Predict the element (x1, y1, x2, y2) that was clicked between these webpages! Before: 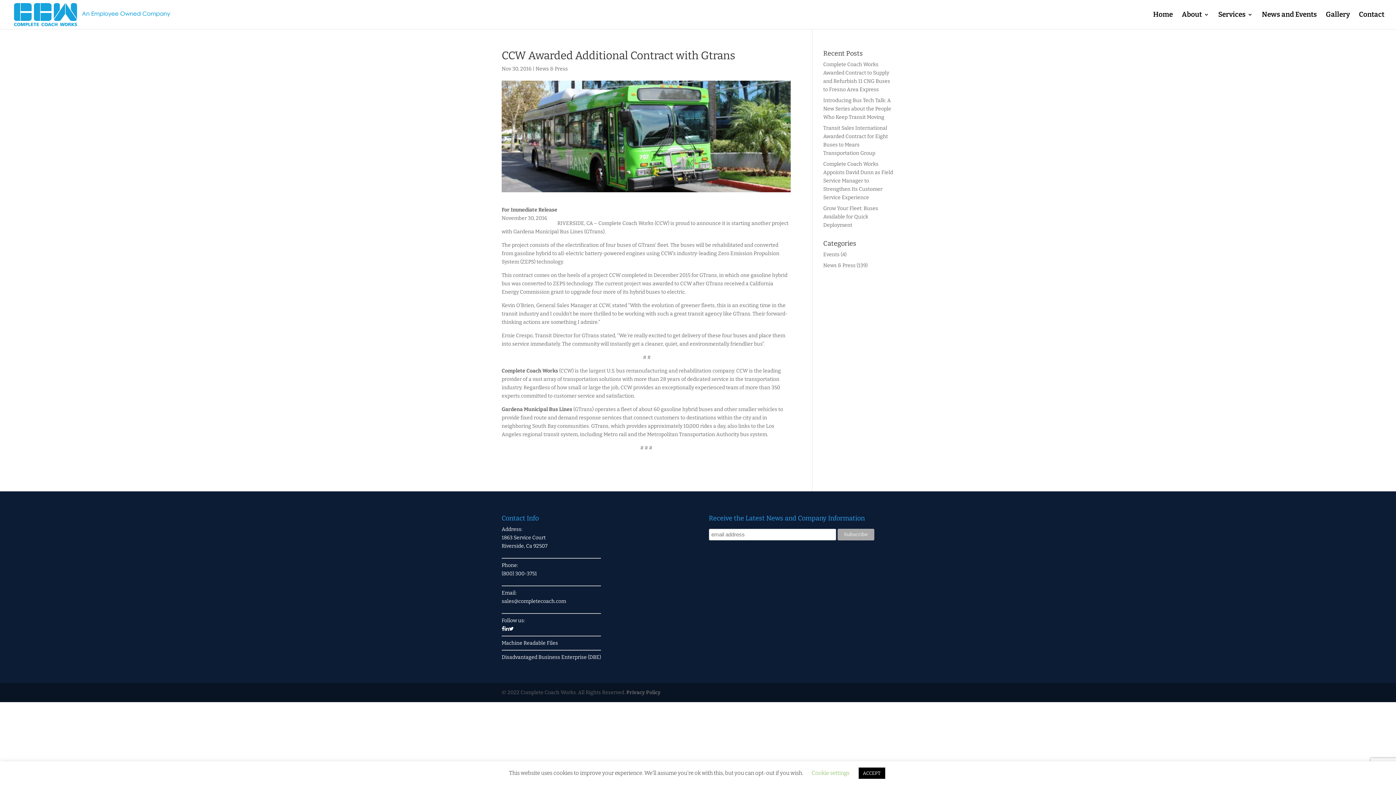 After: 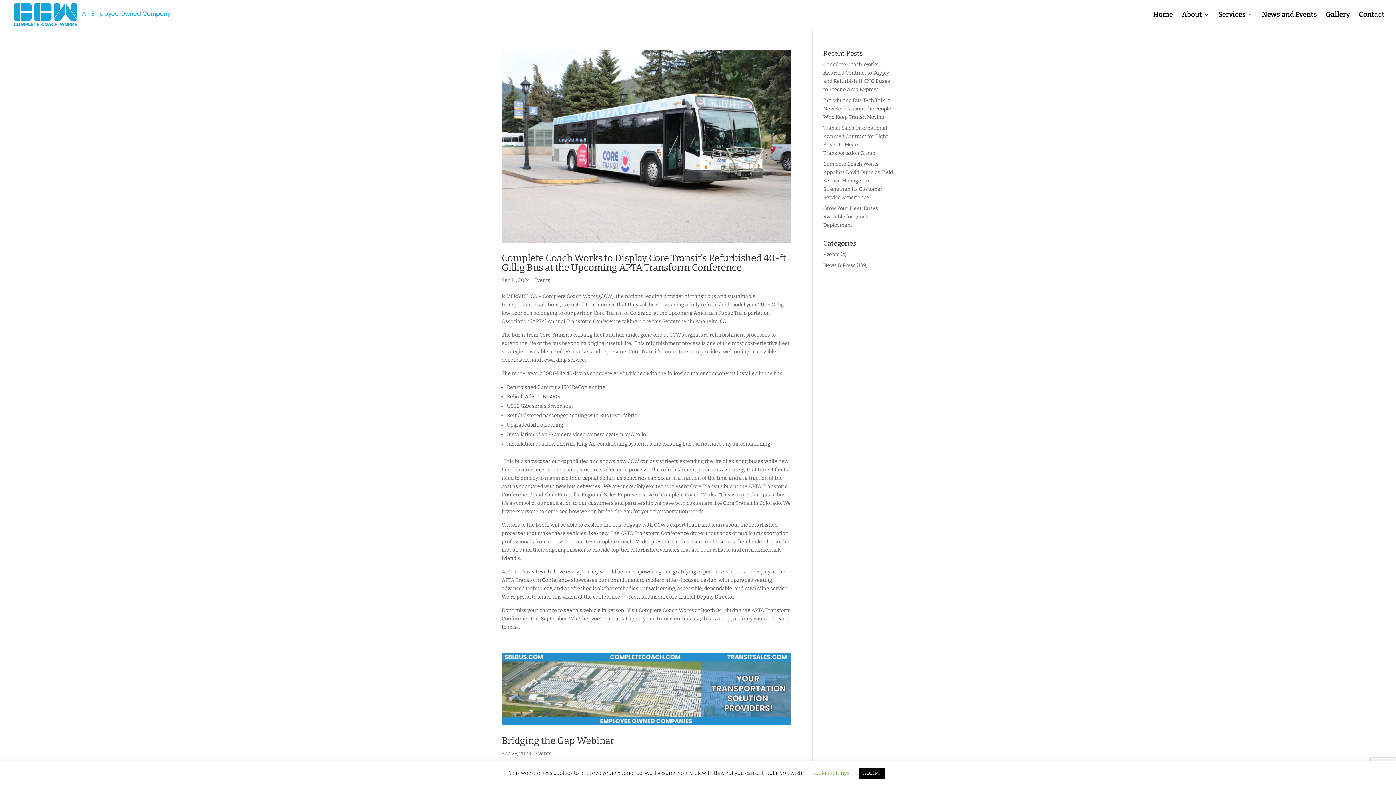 Action: label: Events bbox: (823, 251, 839, 257)